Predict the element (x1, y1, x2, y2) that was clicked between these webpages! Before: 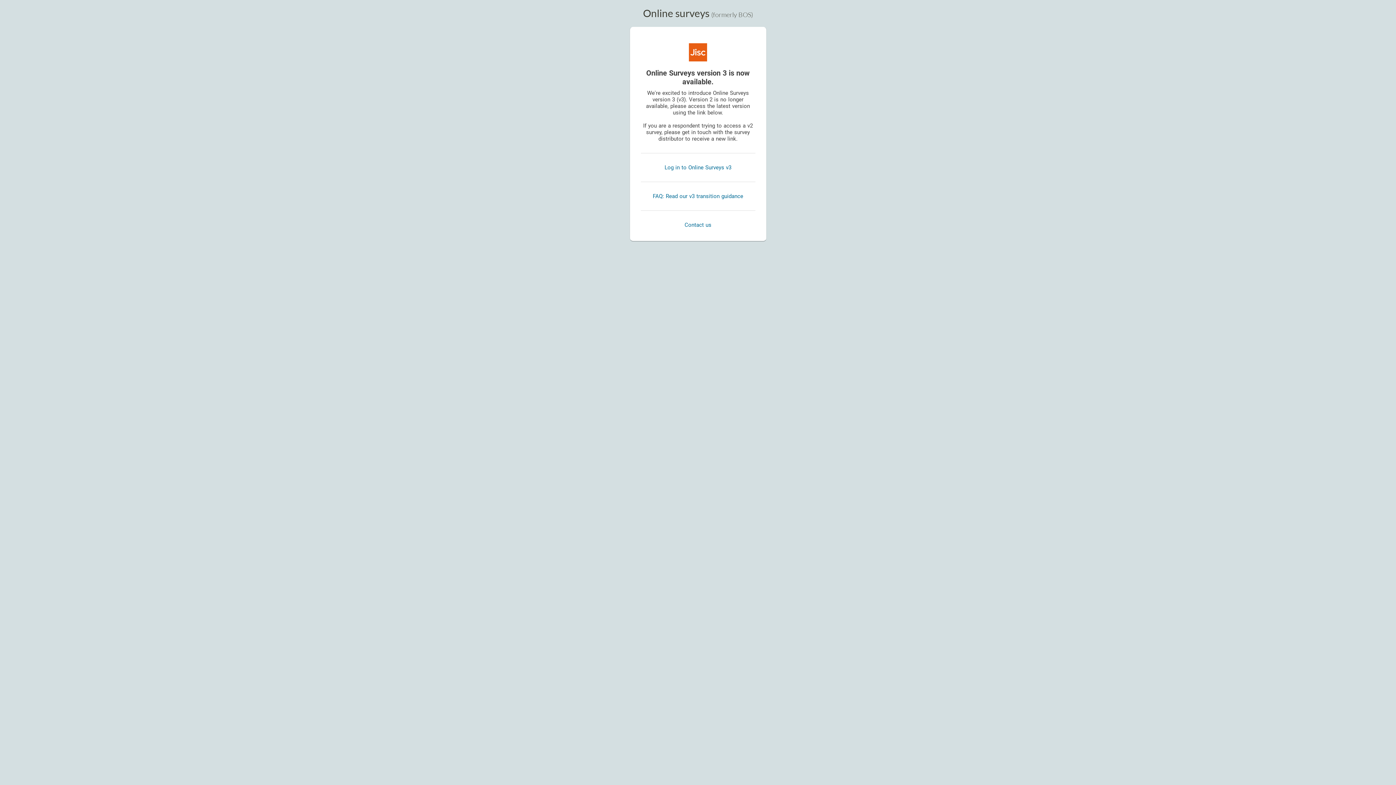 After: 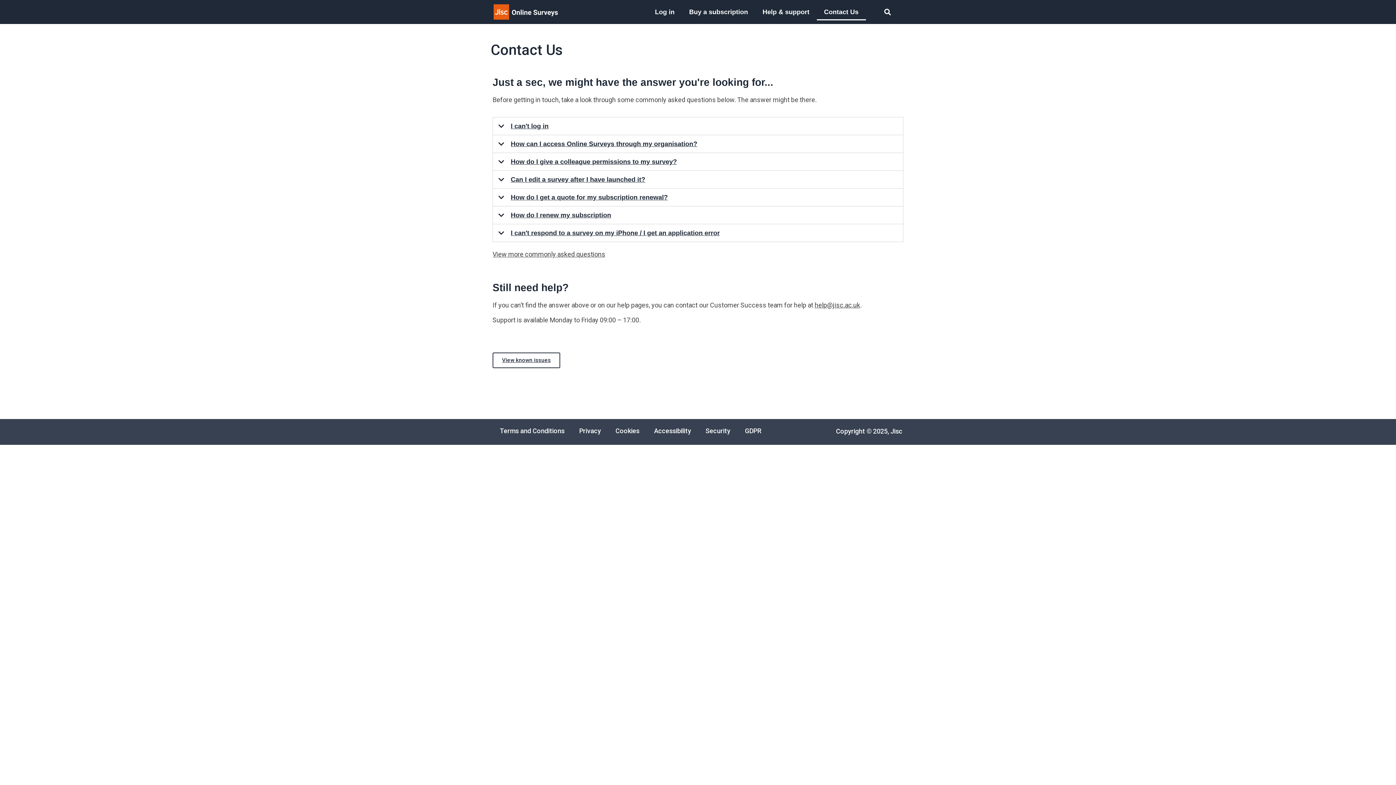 Action: label: Contact us bbox: (684, 221, 711, 228)